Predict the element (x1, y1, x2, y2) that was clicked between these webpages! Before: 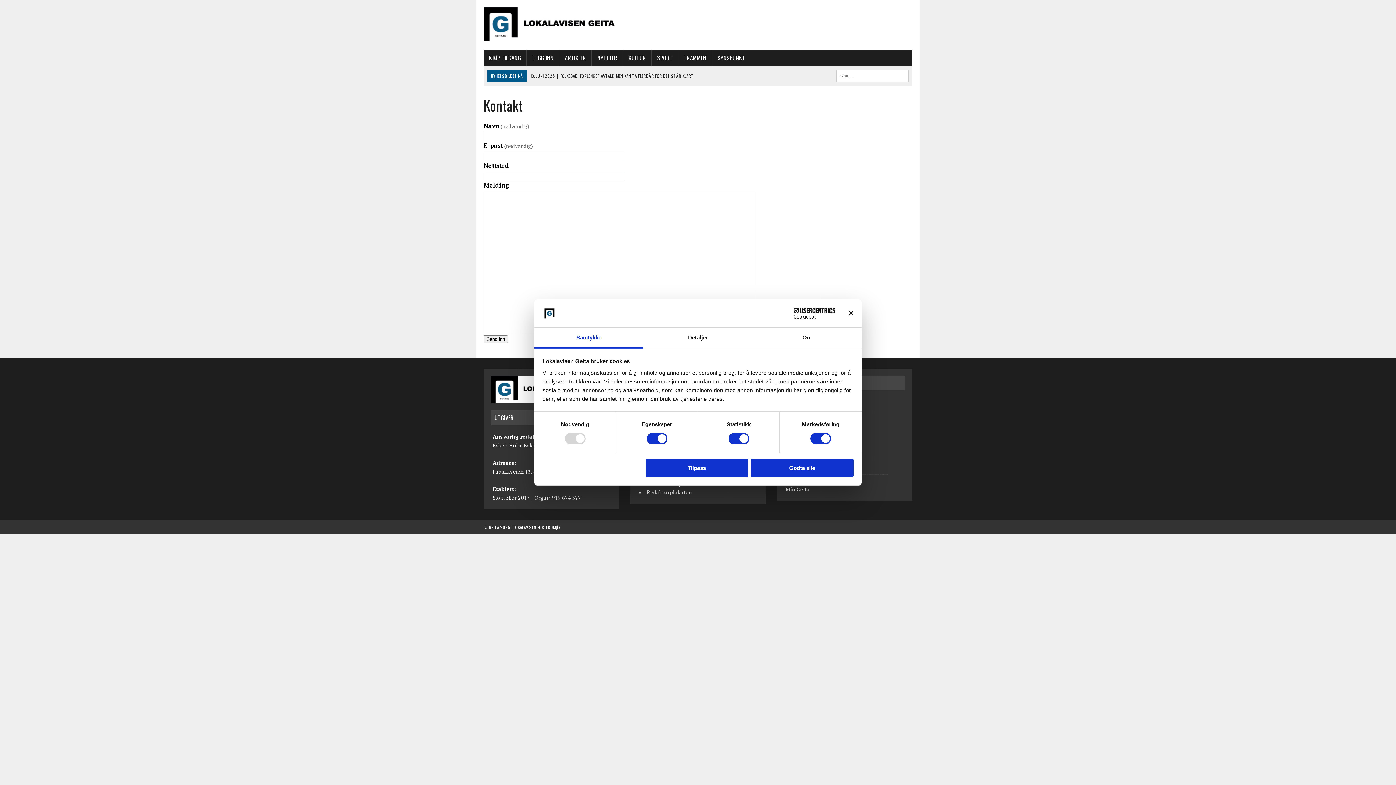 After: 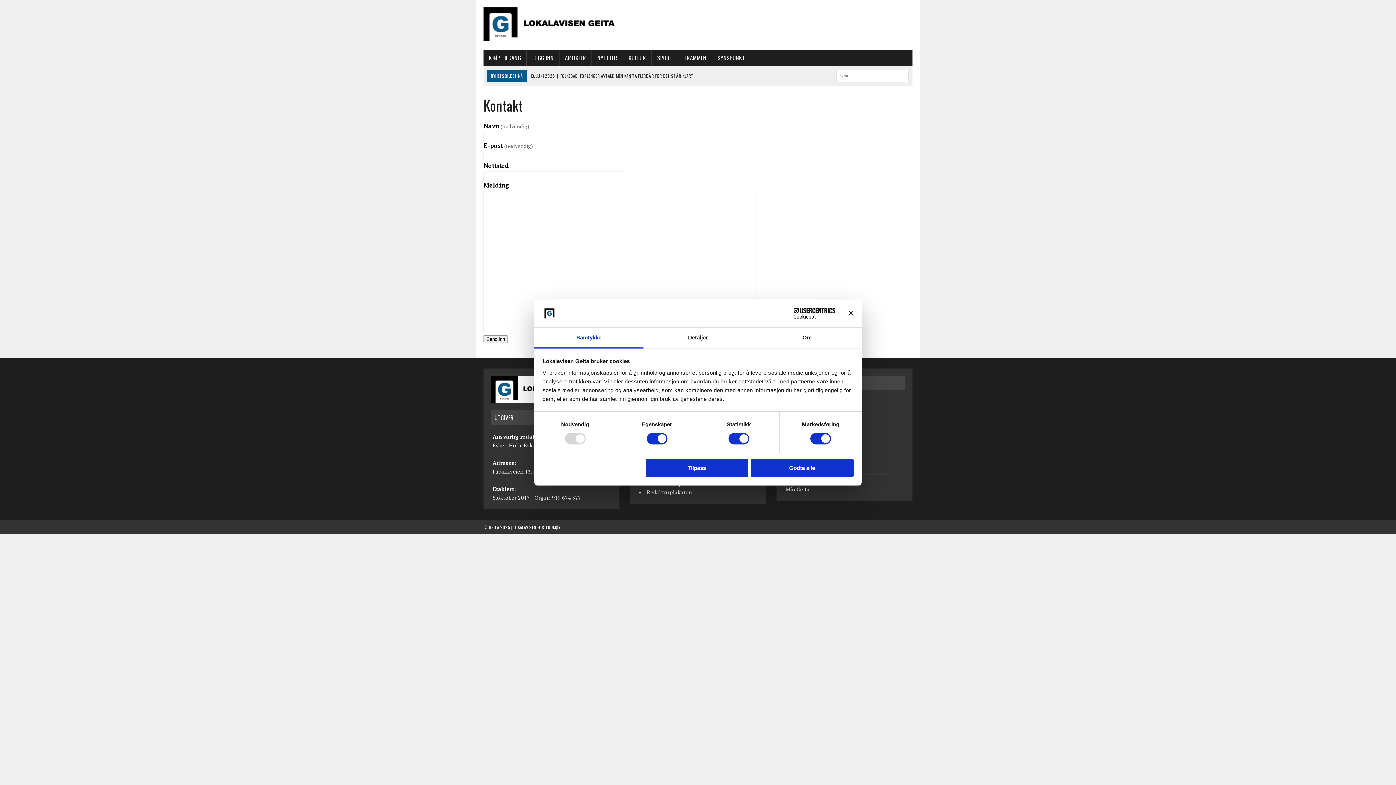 Action: label: Samtykke bbox: (534, 327, 643, 348)